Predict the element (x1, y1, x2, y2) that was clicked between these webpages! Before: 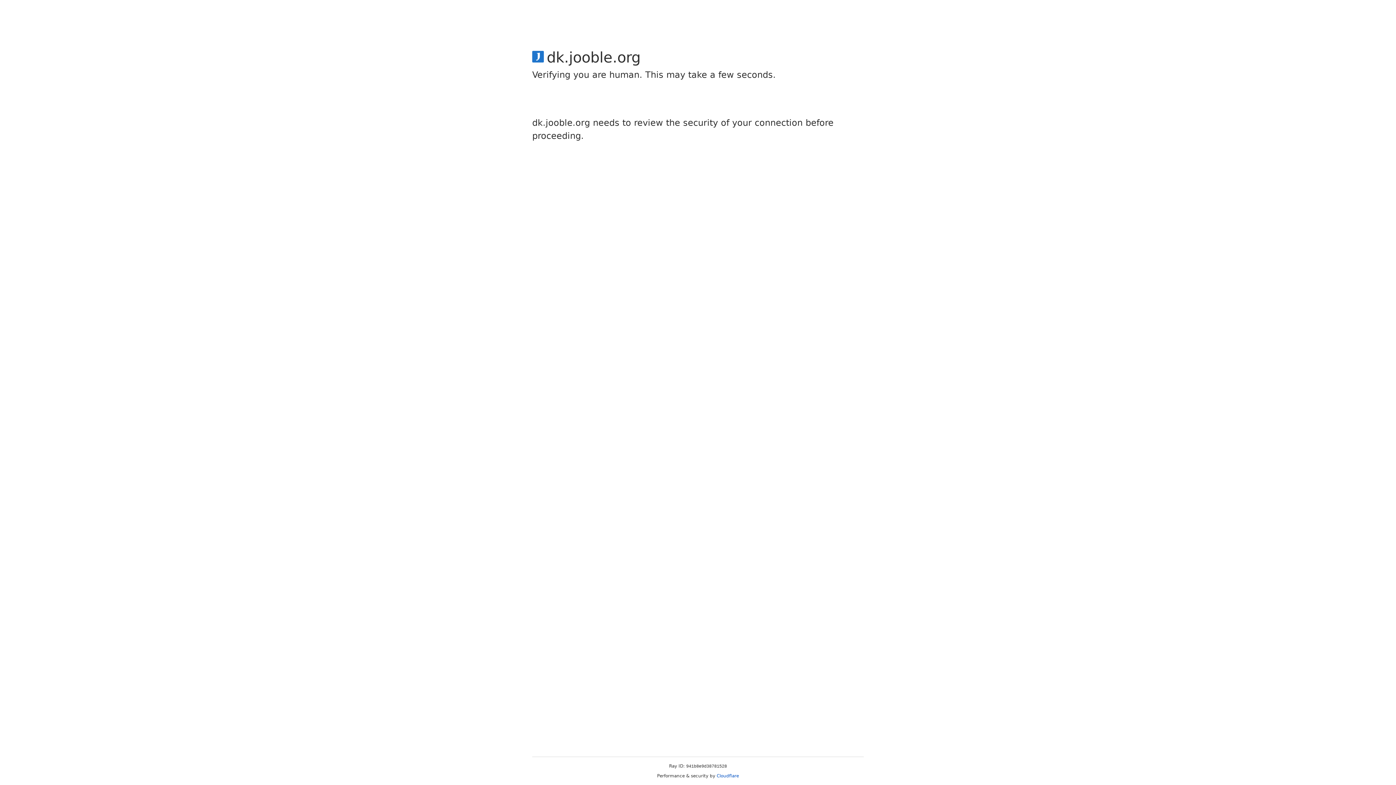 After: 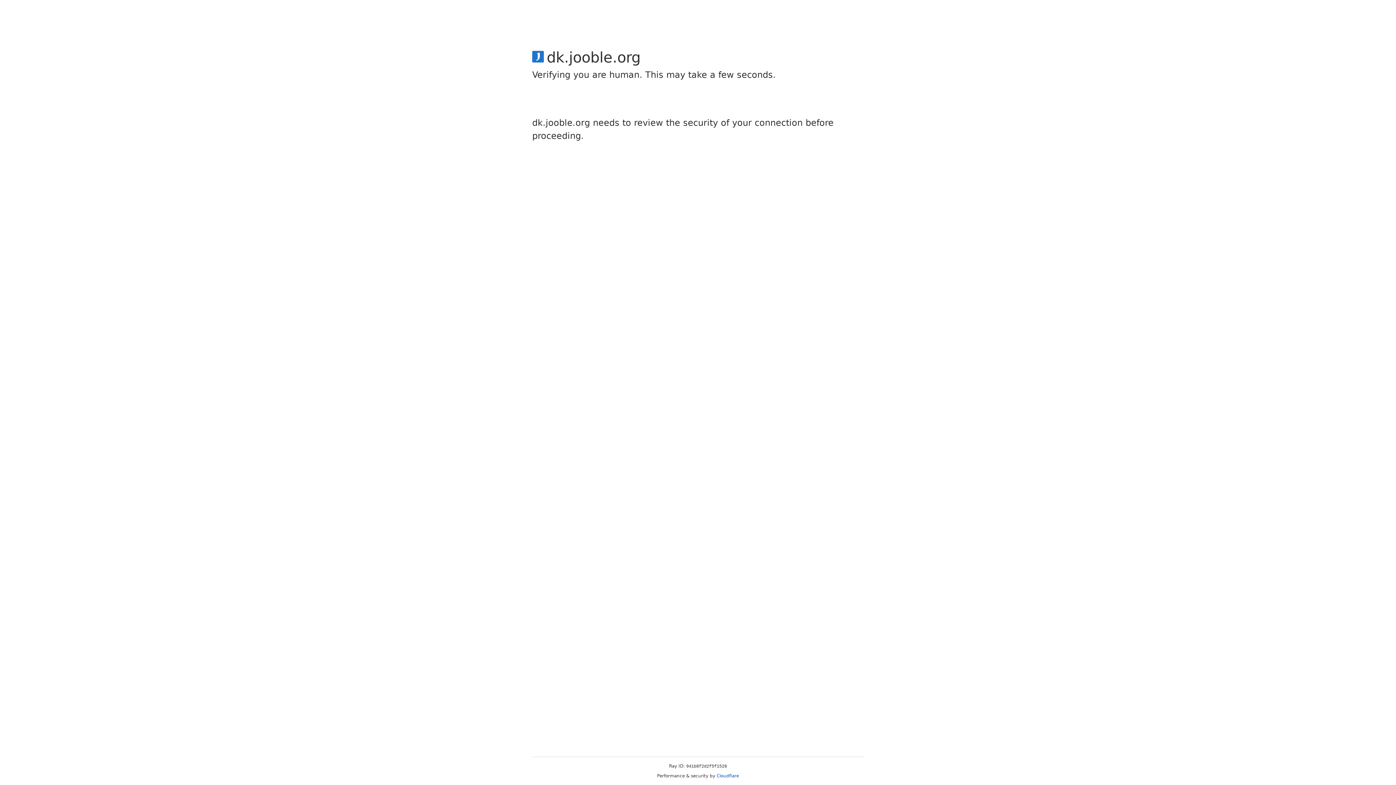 Action: bbox: (716, 773, 739, 778) label: Cloudflare